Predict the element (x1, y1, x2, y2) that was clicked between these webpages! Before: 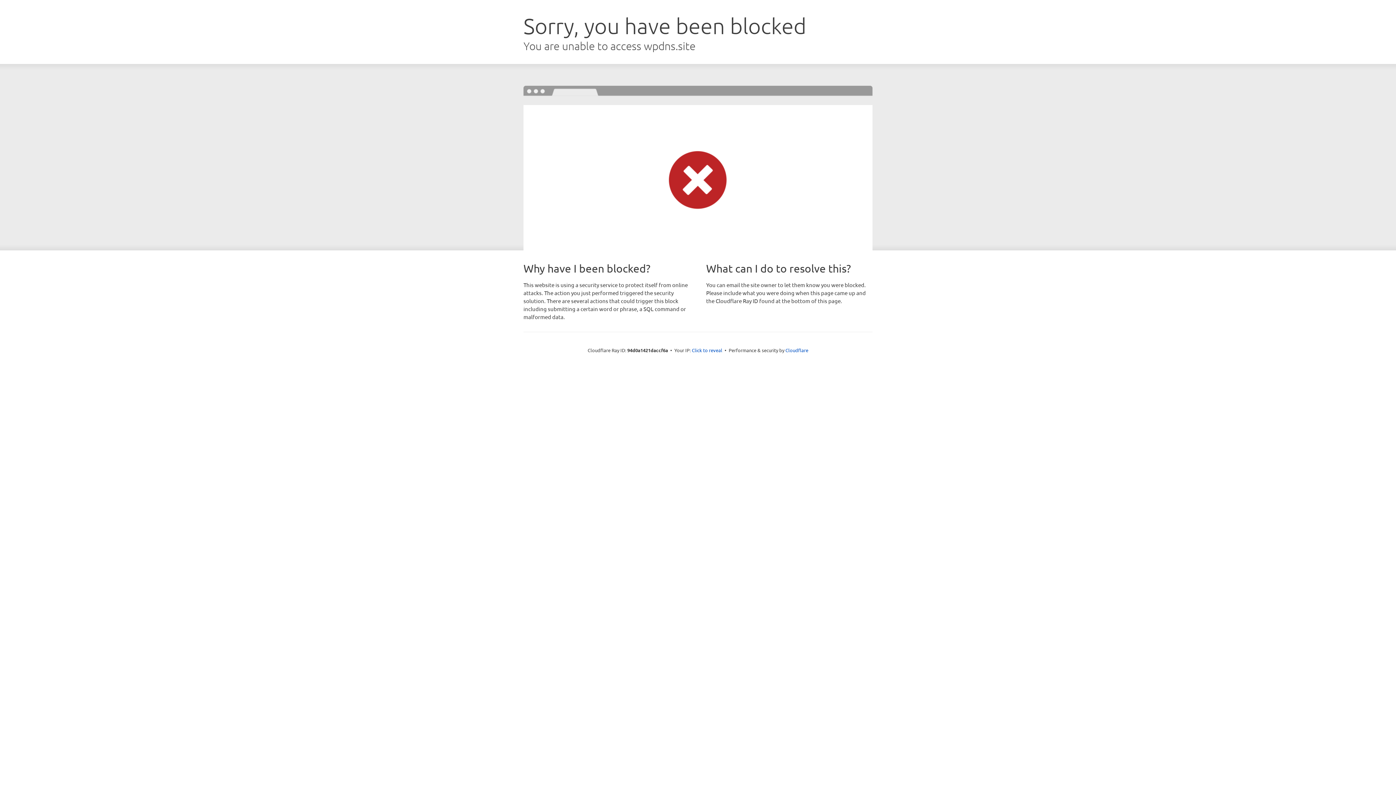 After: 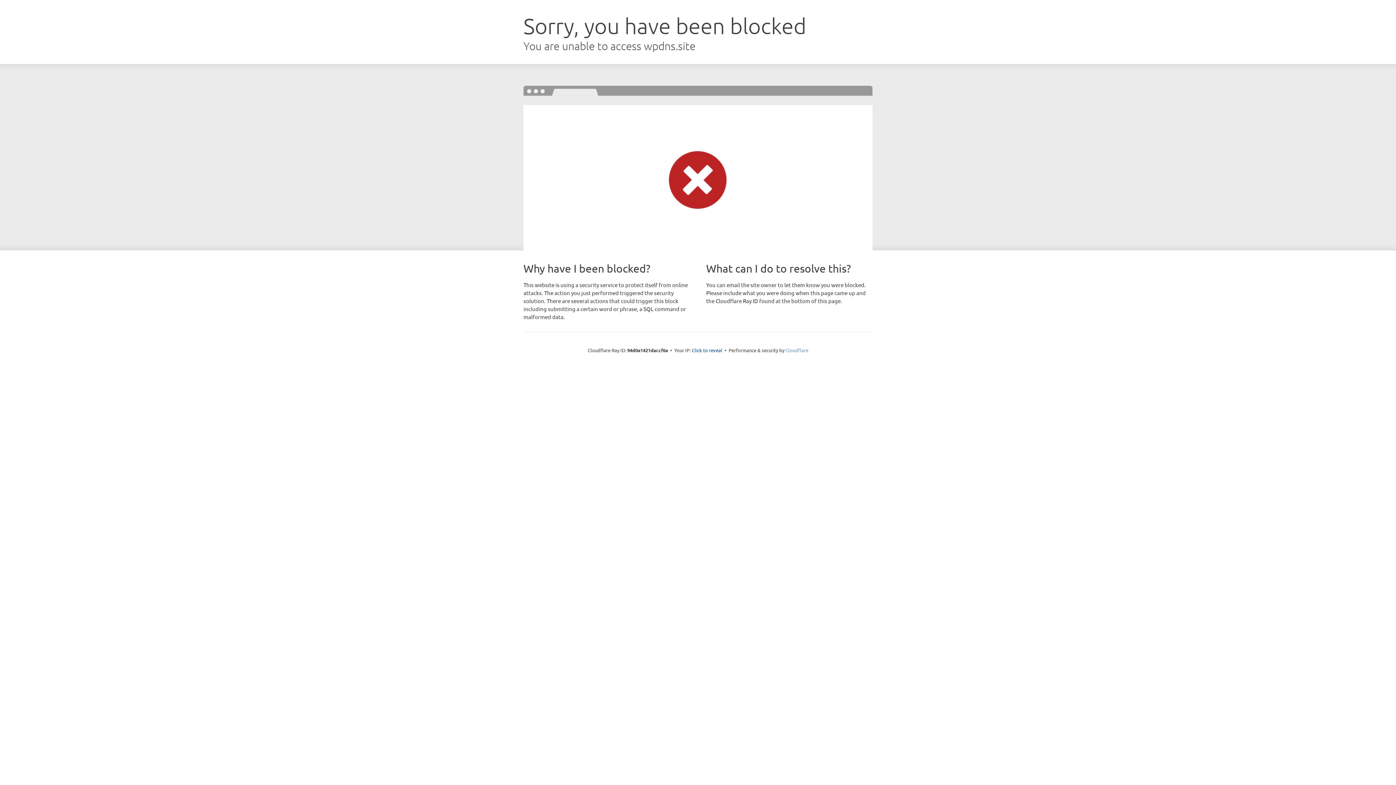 Action: label: Cloudflare bbox: (785, 347, 808, 353)